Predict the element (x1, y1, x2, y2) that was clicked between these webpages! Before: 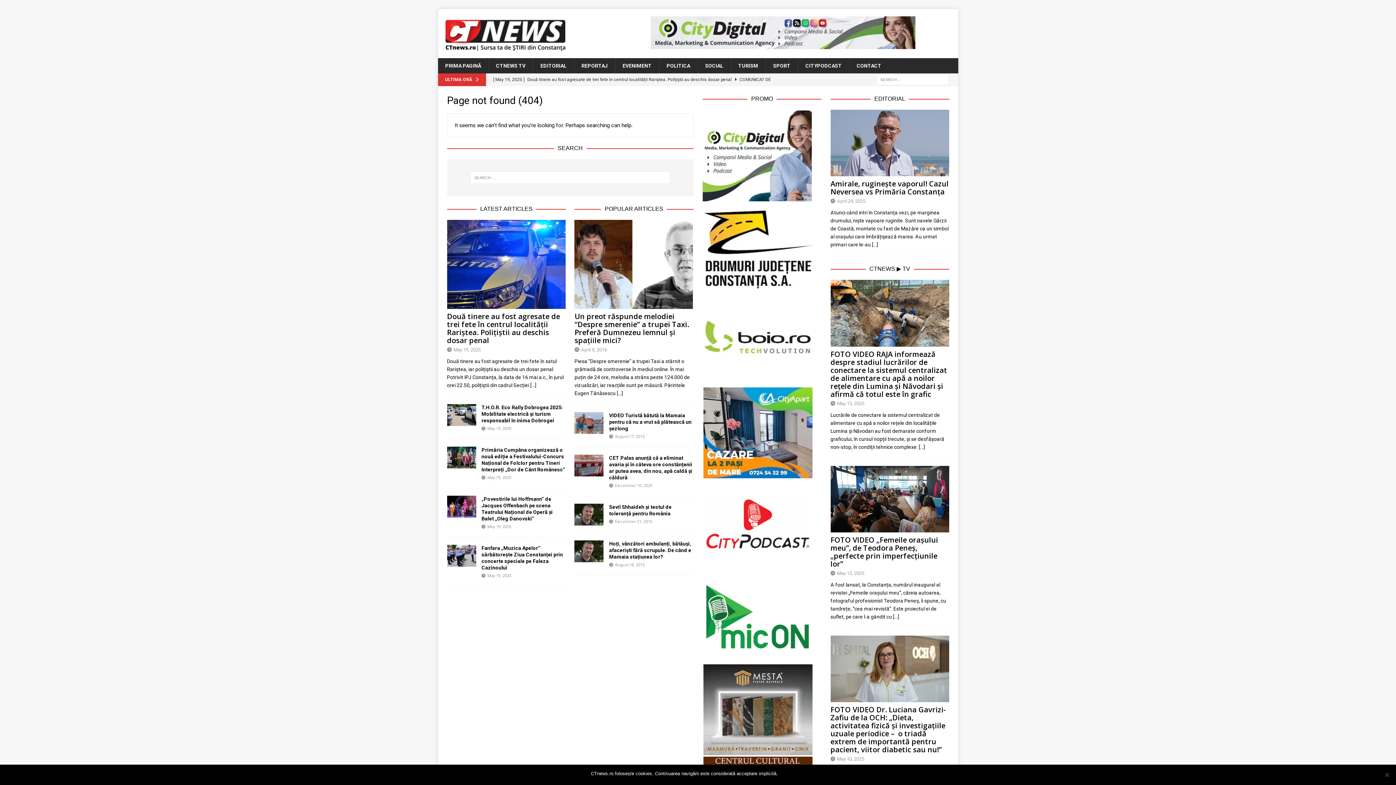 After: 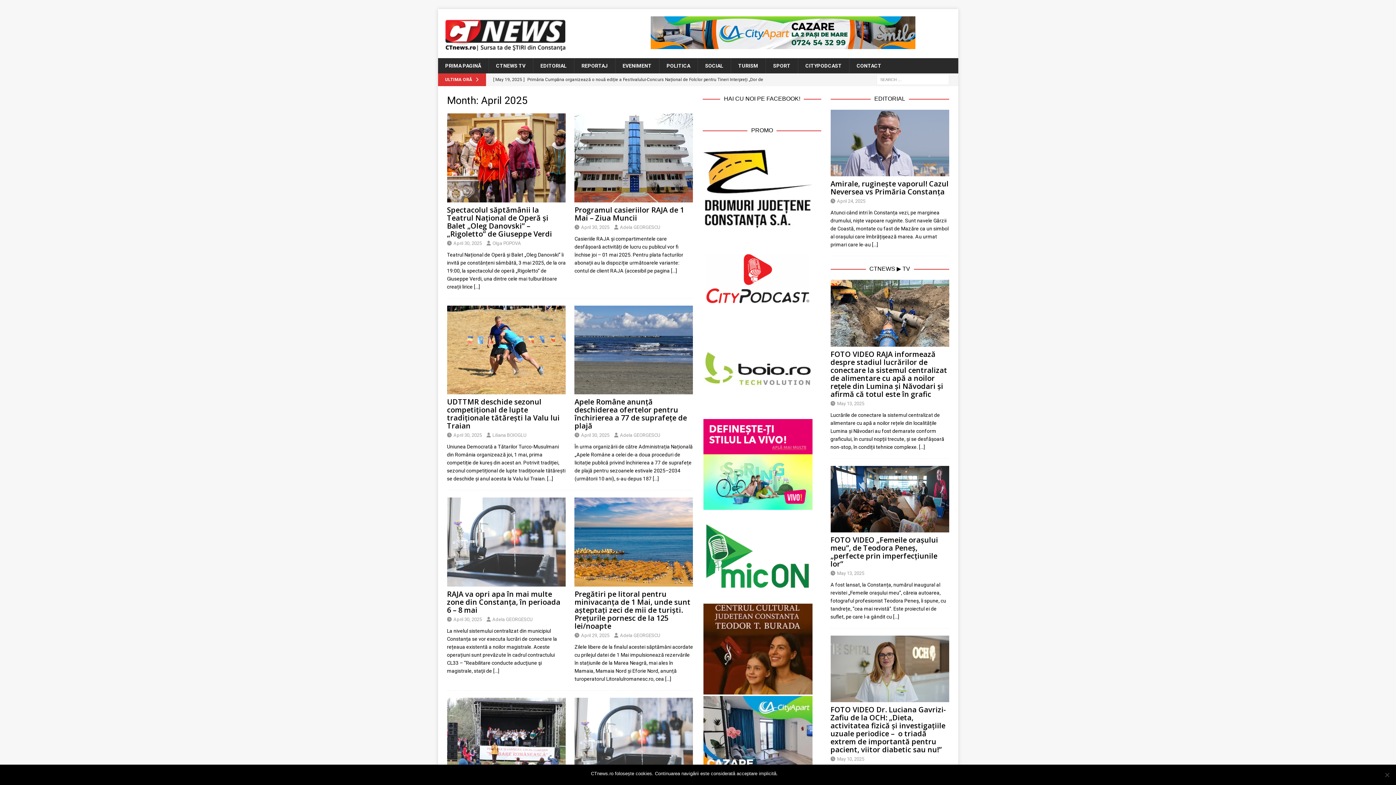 Action: bbox: (837, 198, 865, 204) label: April 24, 2025